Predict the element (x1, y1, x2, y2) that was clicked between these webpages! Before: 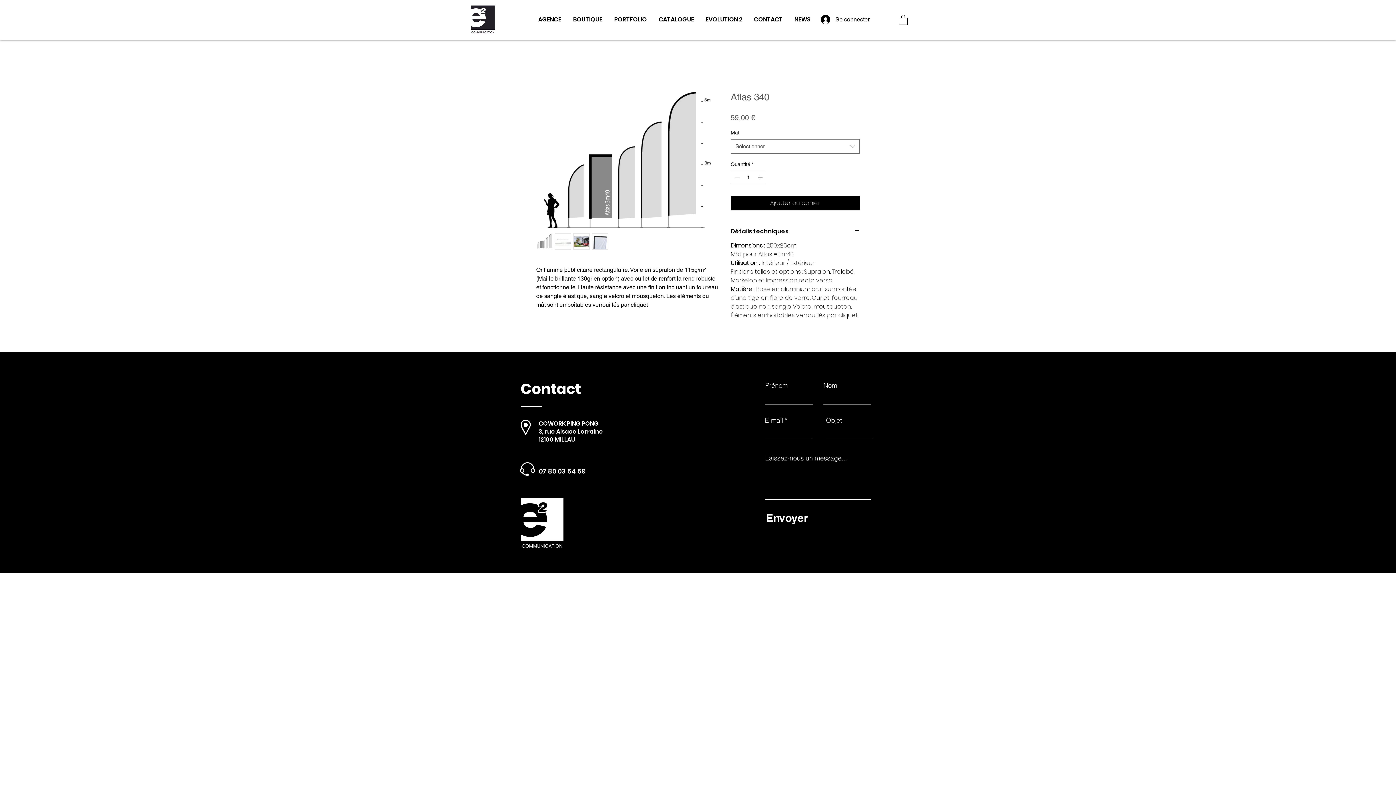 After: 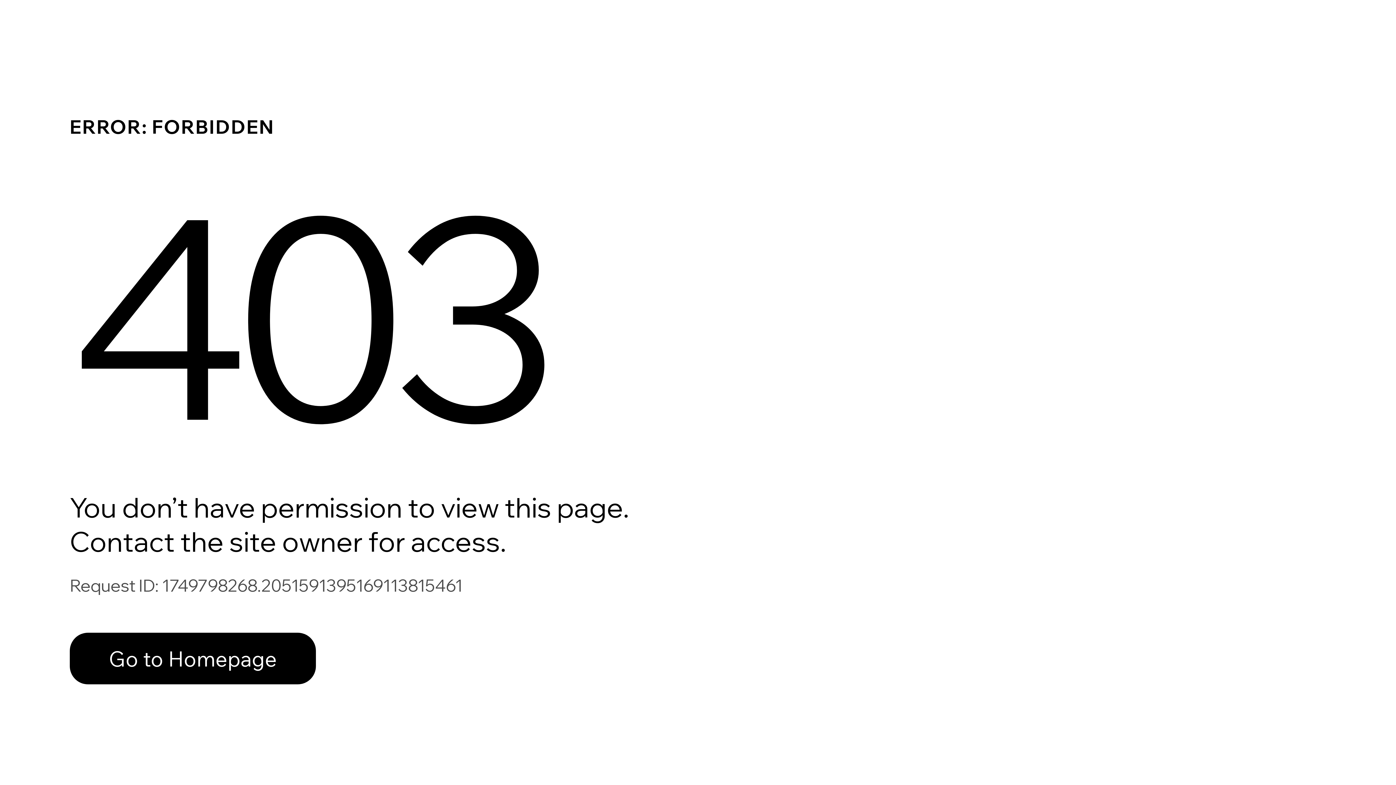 Action: bbox: (700, 10, 748, 28) label: EVOLUTION 2